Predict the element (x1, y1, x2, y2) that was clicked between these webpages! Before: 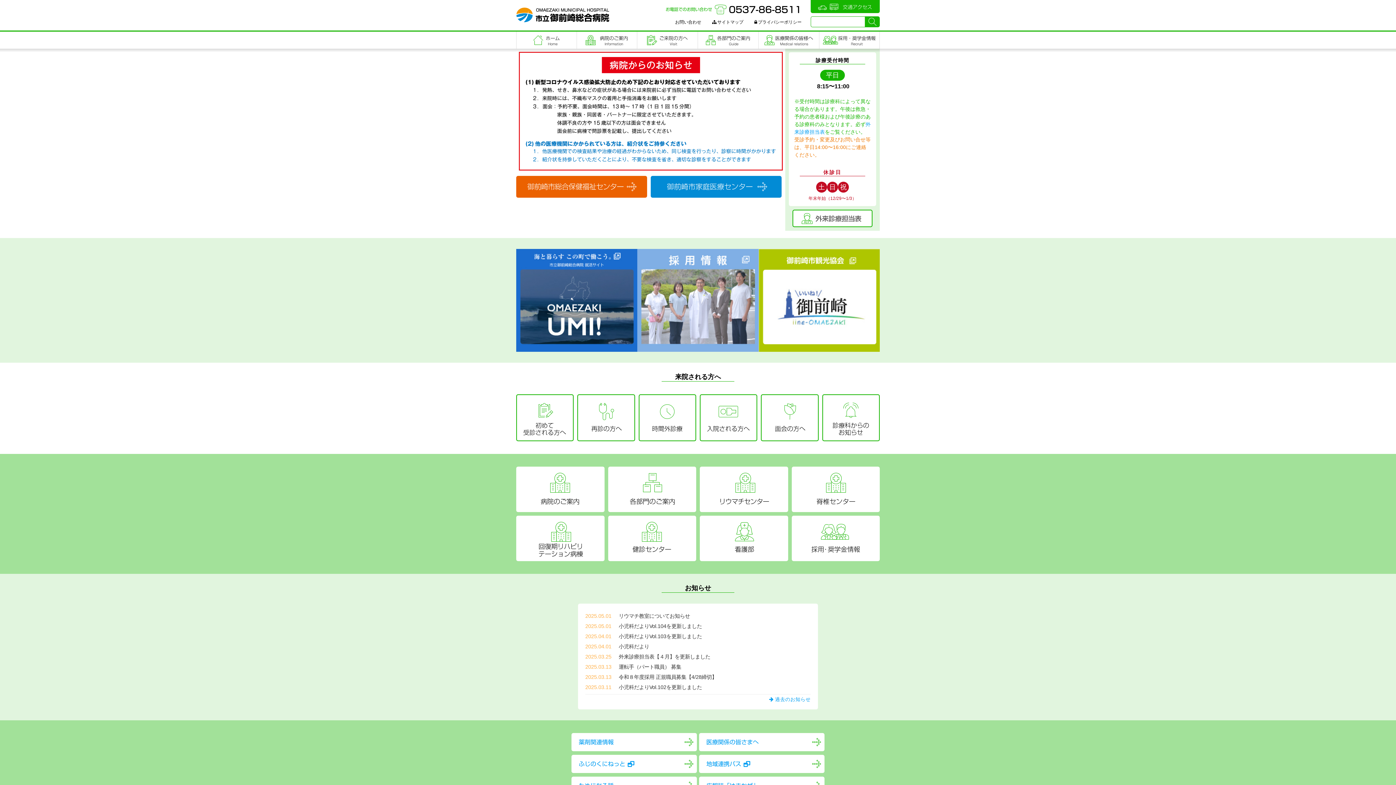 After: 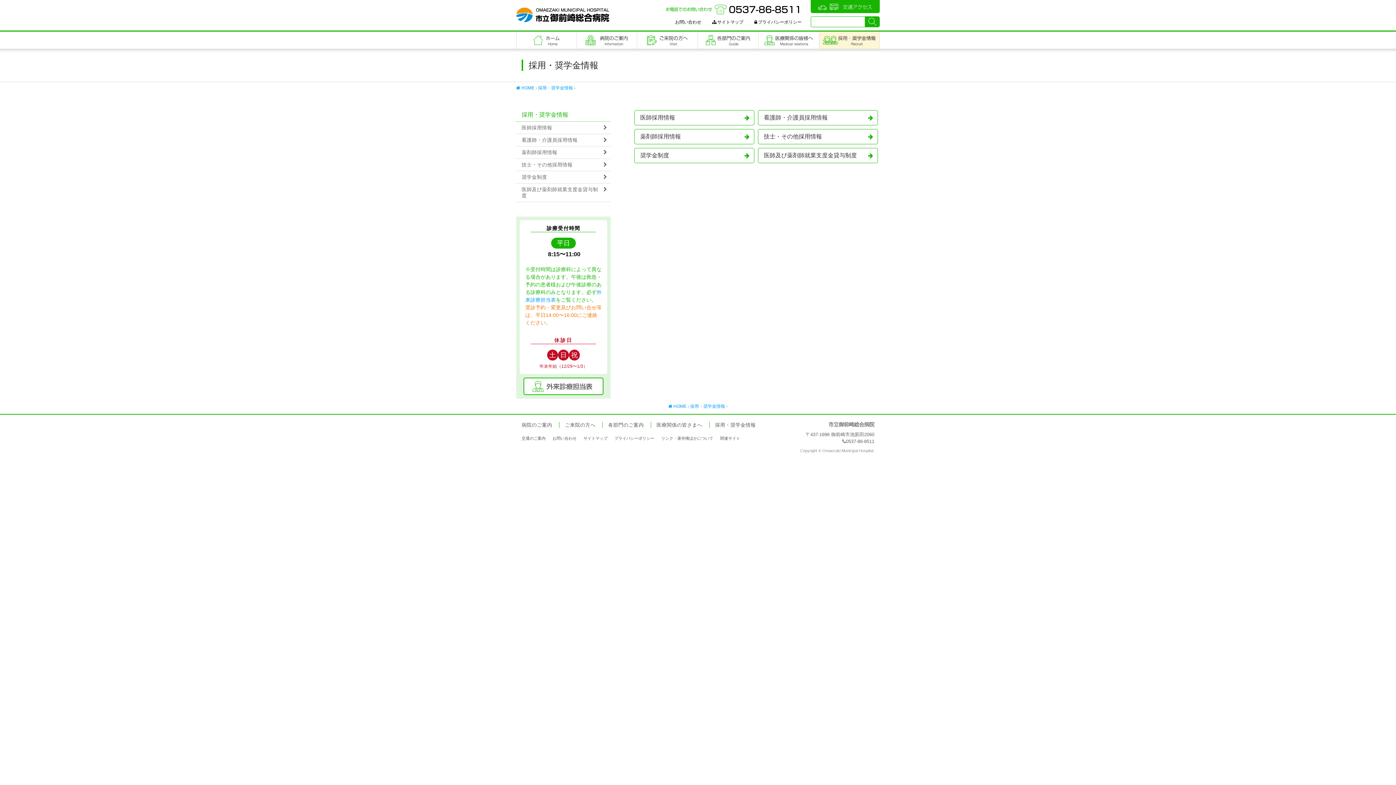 Action: label: 採用・奨学金情報 bbox: (791, 516, 880, 561)